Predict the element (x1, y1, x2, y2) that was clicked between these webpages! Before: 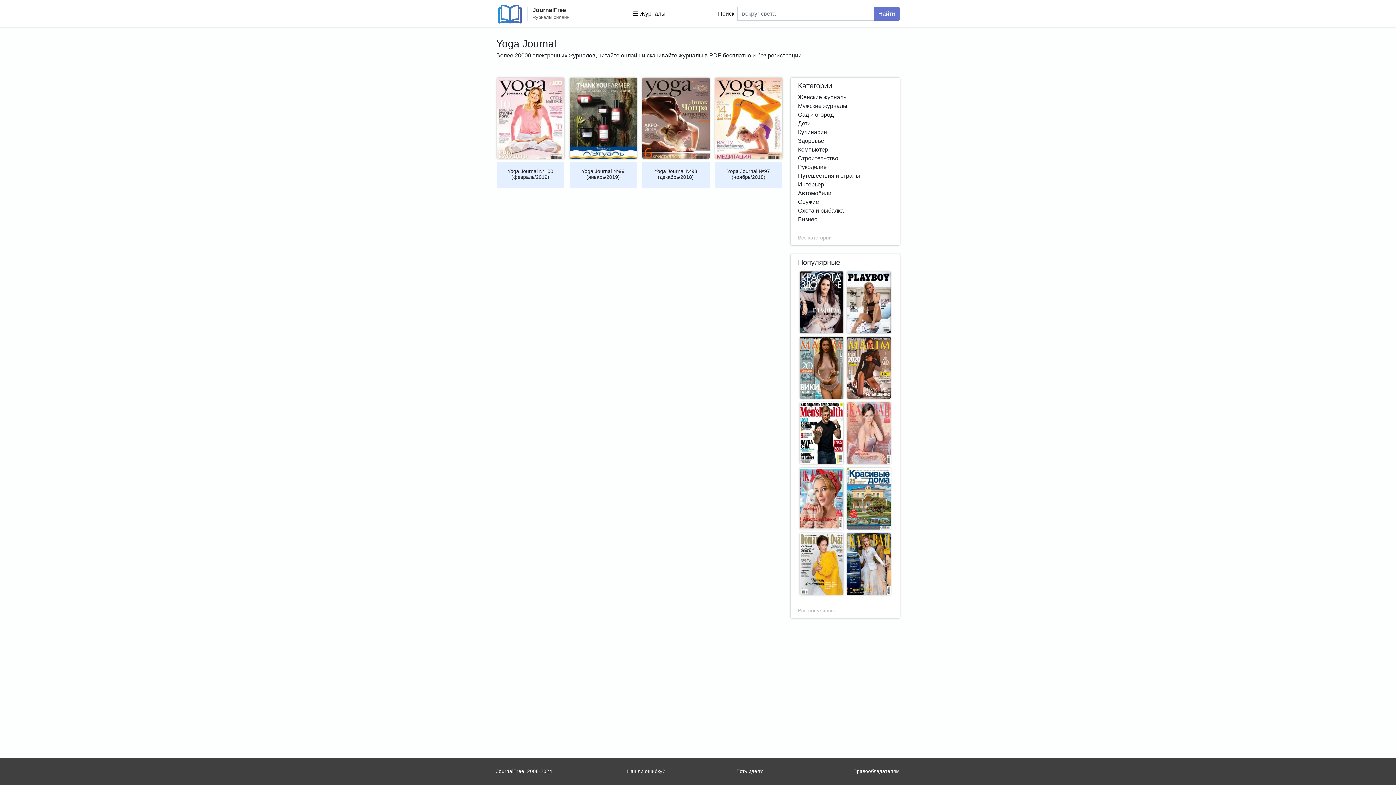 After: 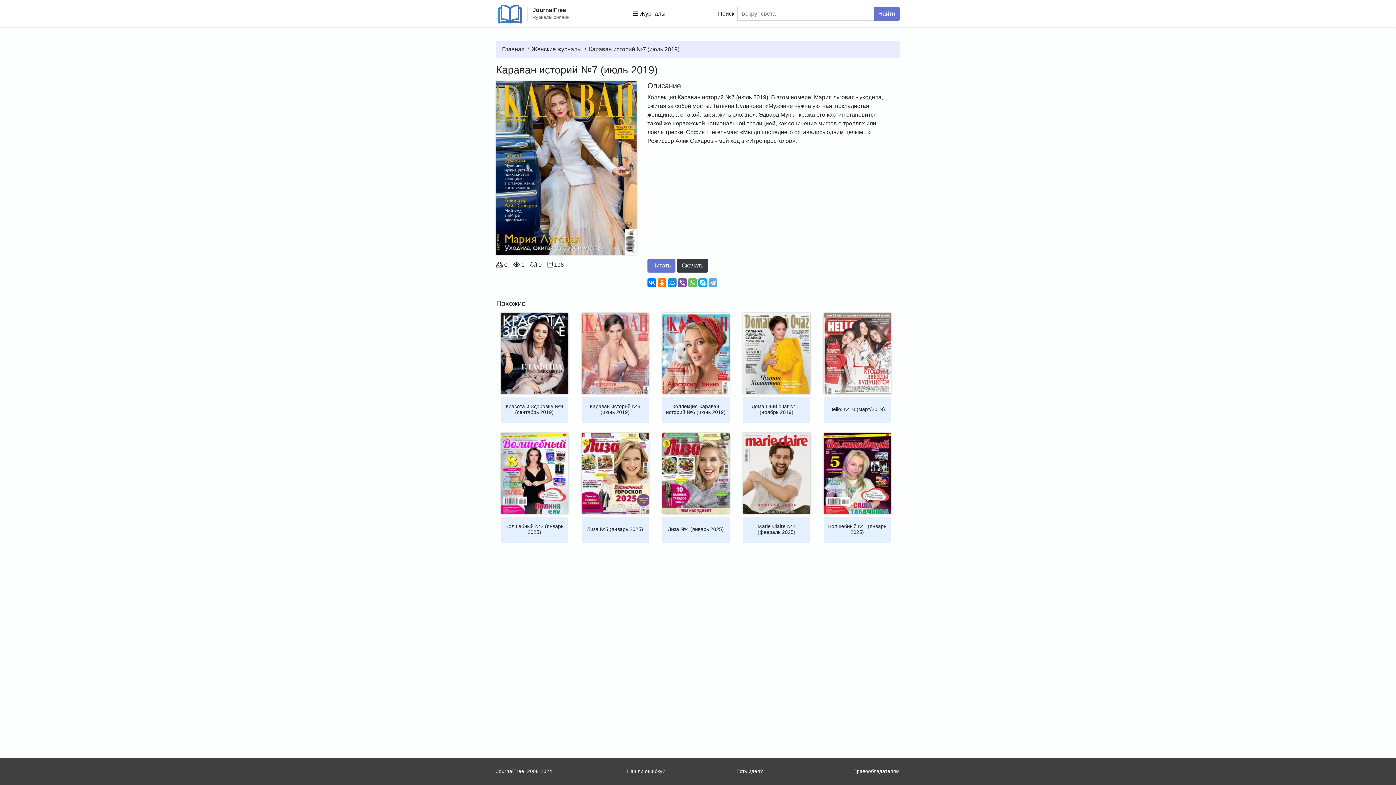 Action: bbox: (847, 533, 890, 595)